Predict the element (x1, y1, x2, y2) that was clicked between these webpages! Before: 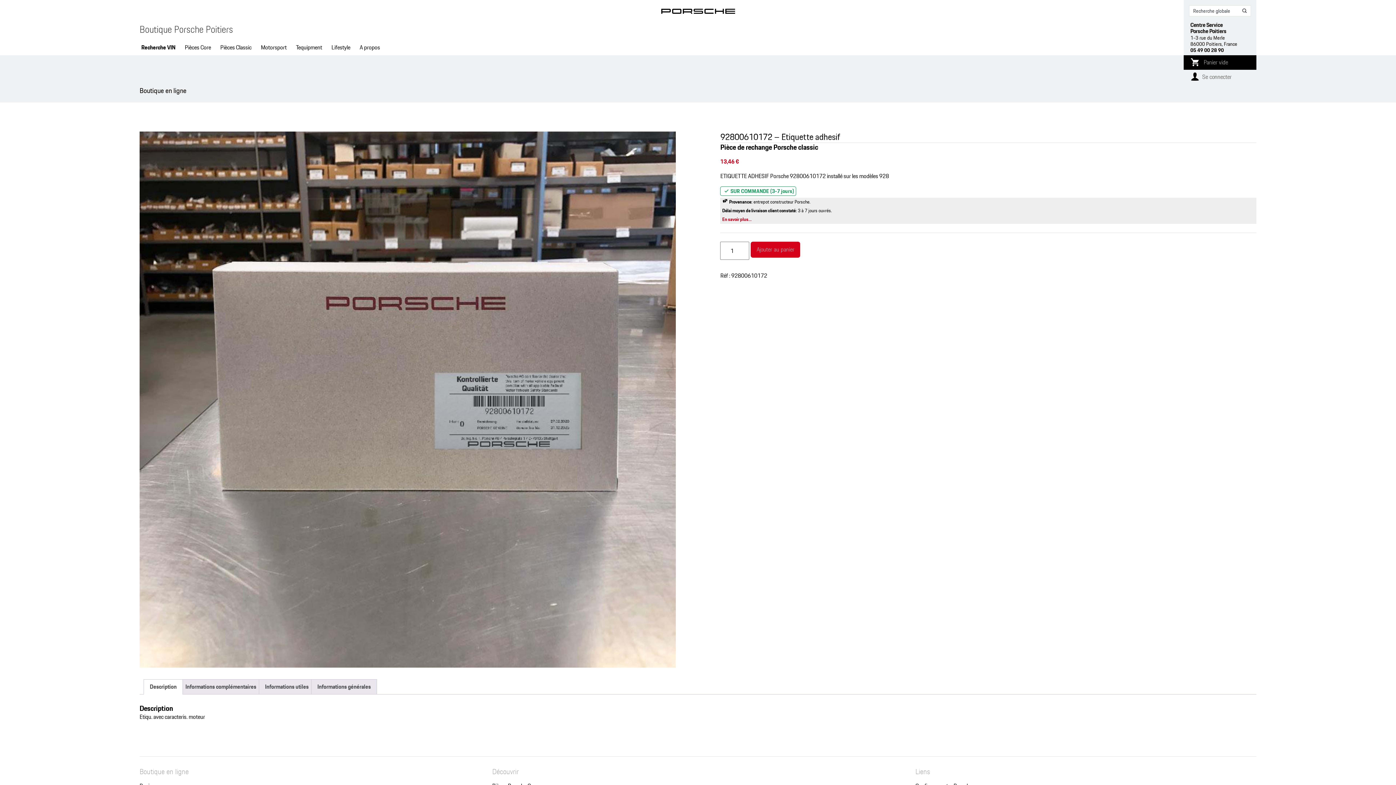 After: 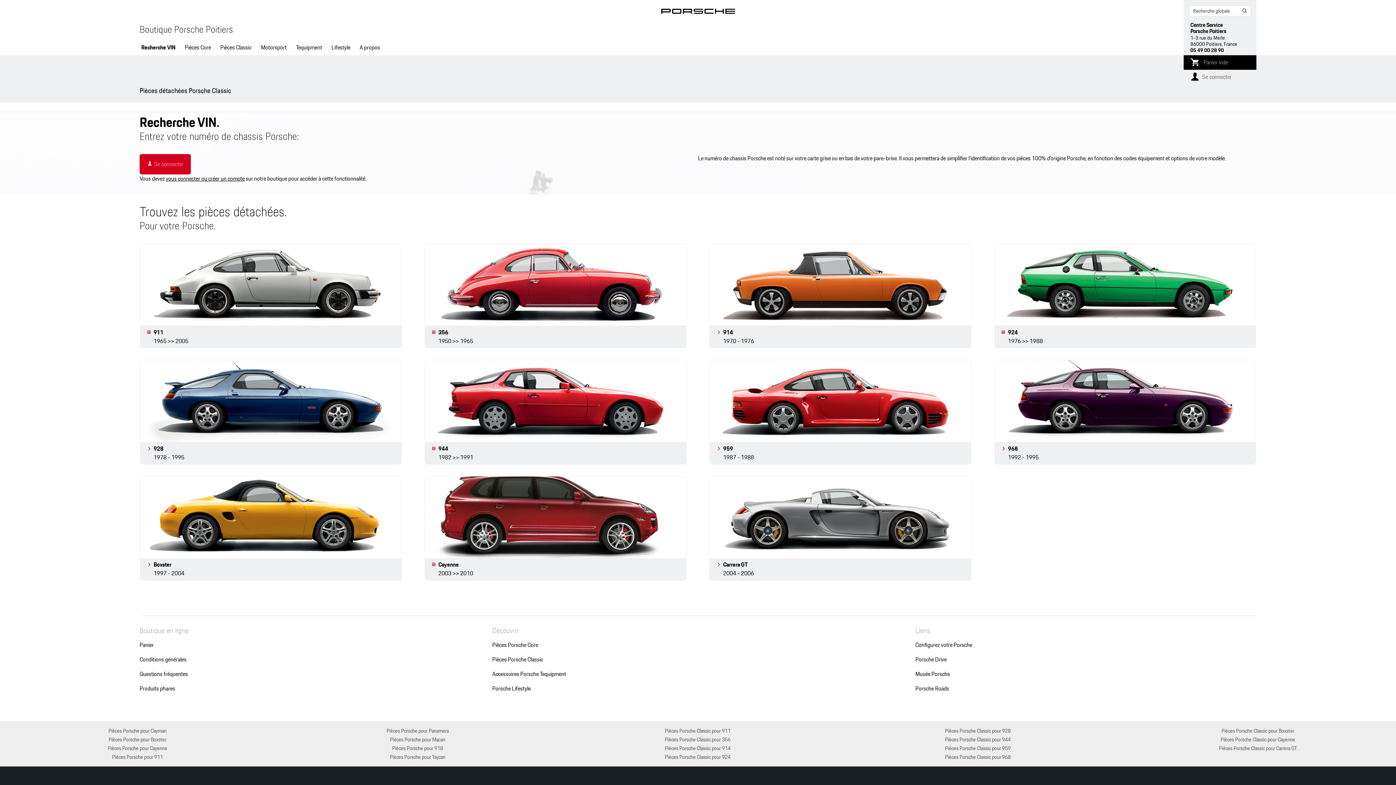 Action: bbox: (218, 39, 253, 55) label: Pièces Classic